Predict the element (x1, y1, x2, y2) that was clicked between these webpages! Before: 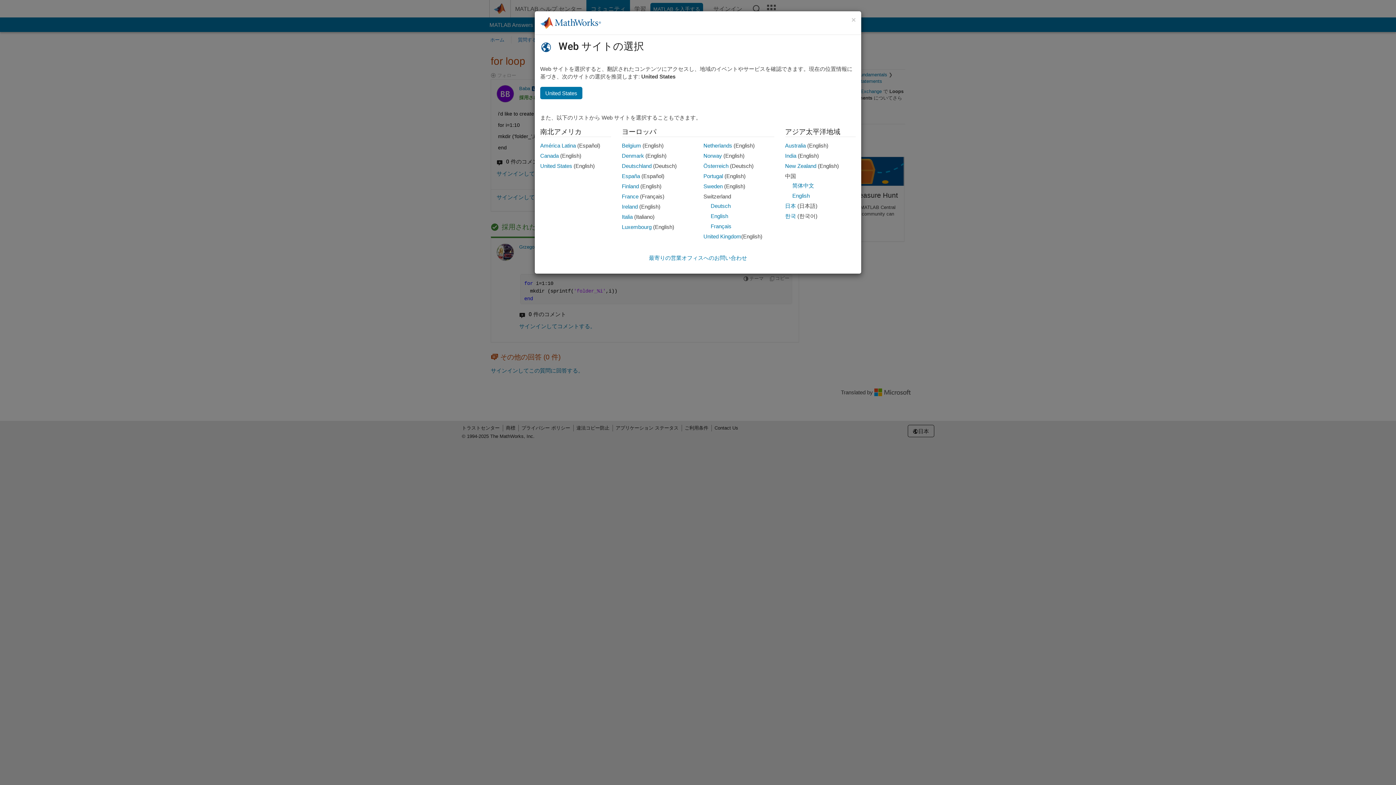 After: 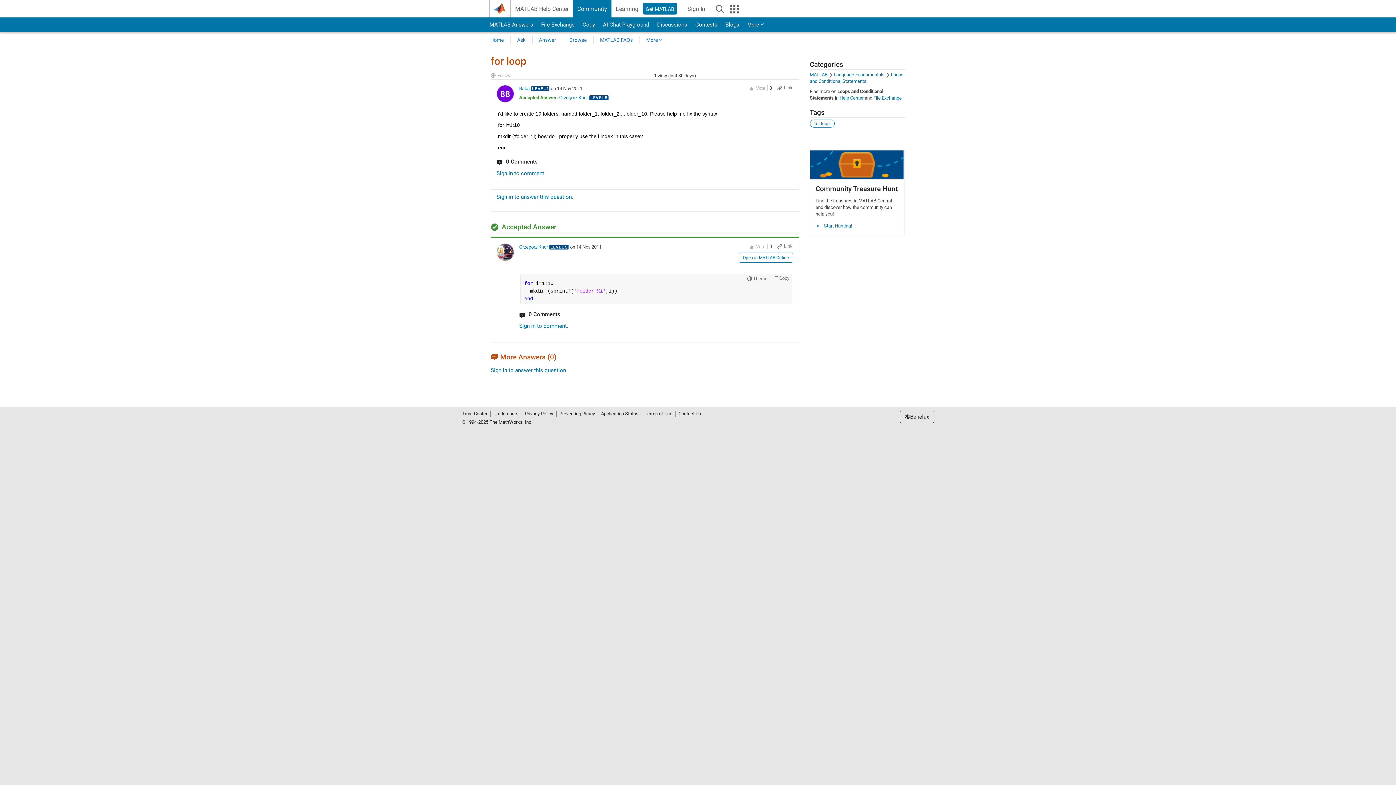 Action: bbox: (622, 224, 651, 230) label: Luxembourg